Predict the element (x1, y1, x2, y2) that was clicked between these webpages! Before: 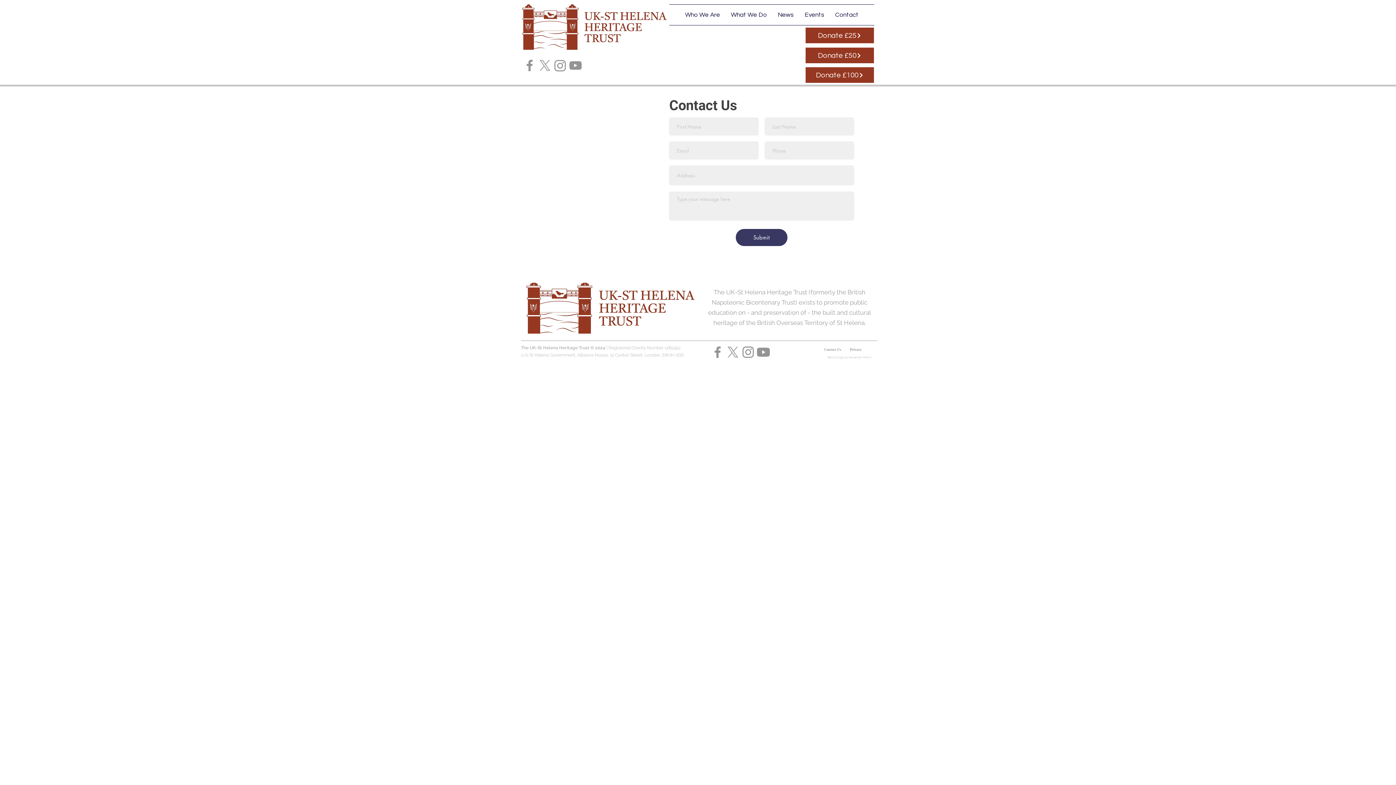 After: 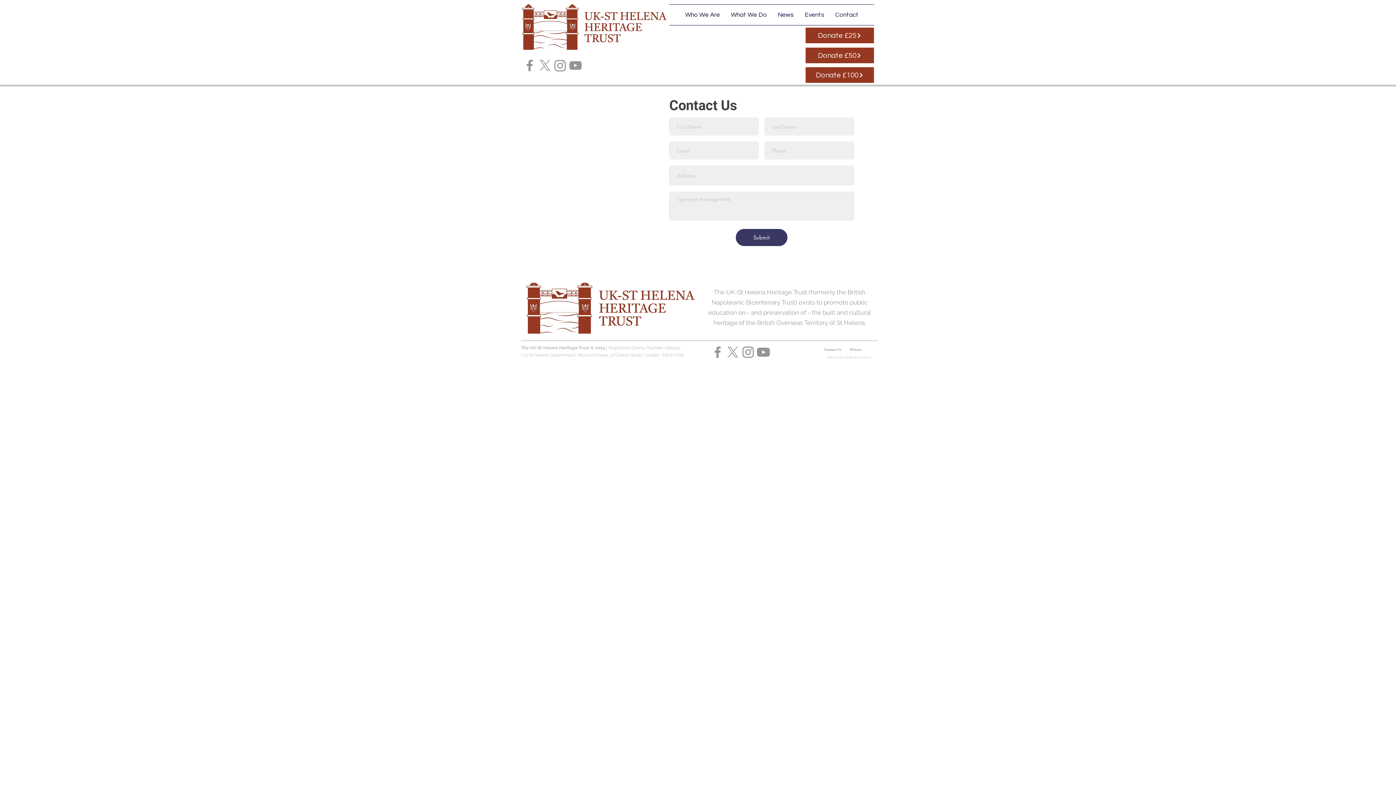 Action: label: Events bbox: (799, 4, 830, 25)